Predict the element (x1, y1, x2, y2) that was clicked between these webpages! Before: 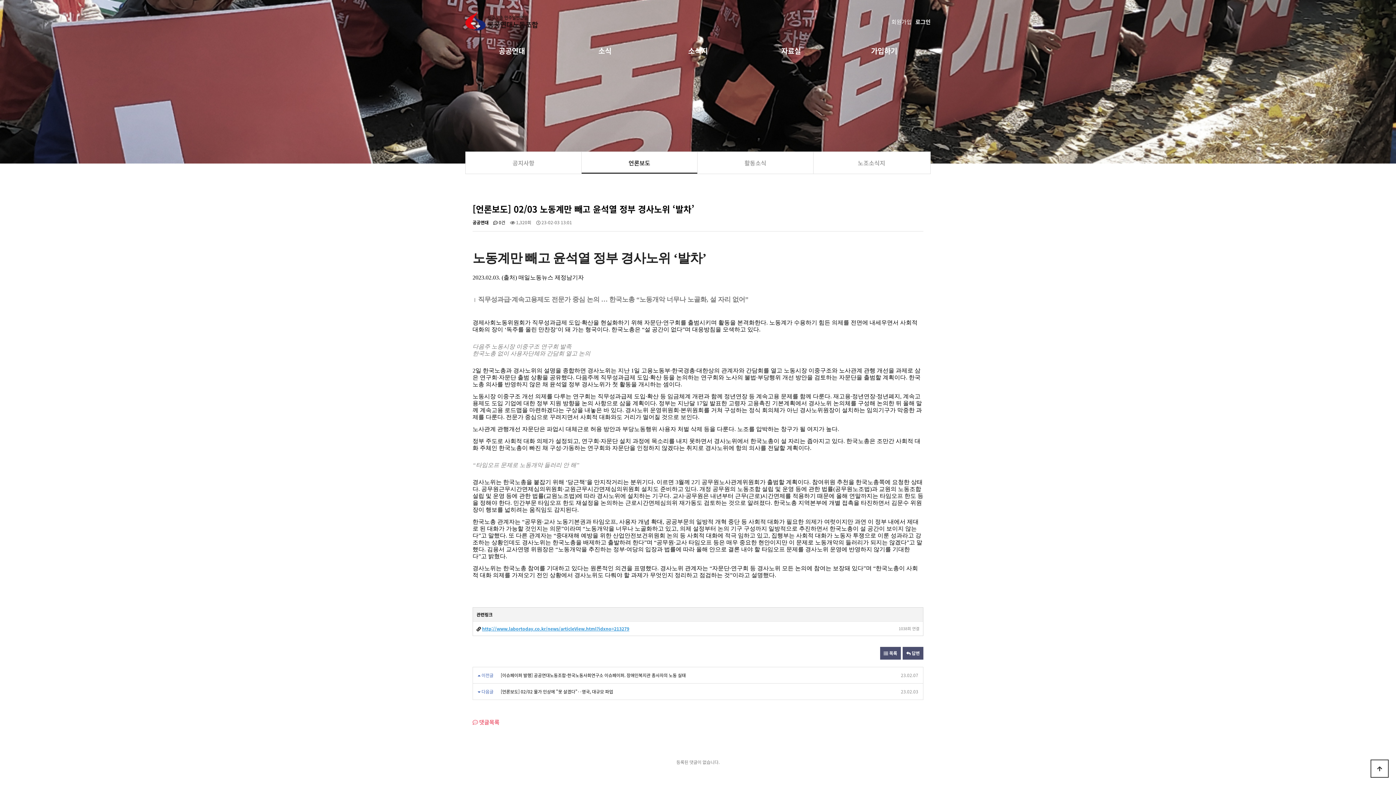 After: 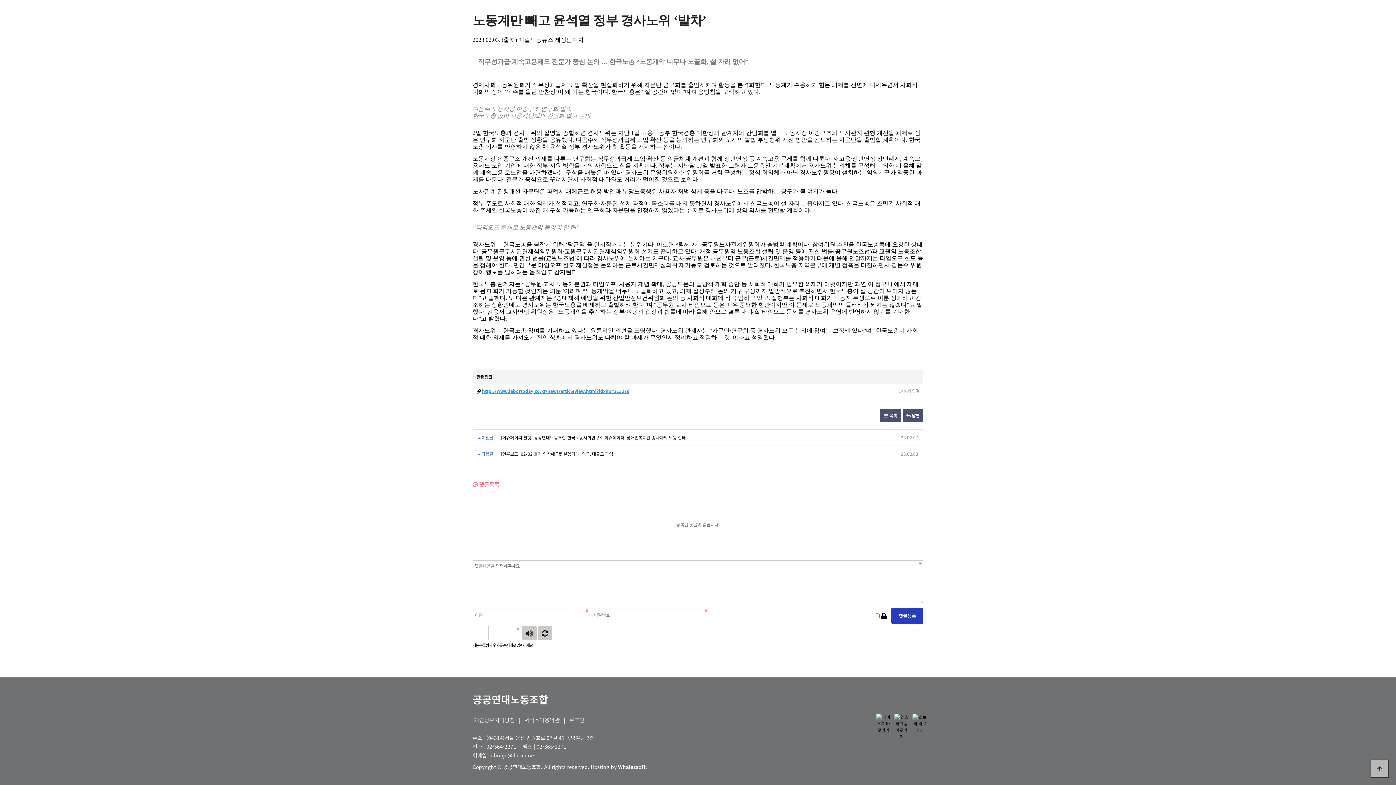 Action: bbox: (493, 219, 505, 225) label:  0건